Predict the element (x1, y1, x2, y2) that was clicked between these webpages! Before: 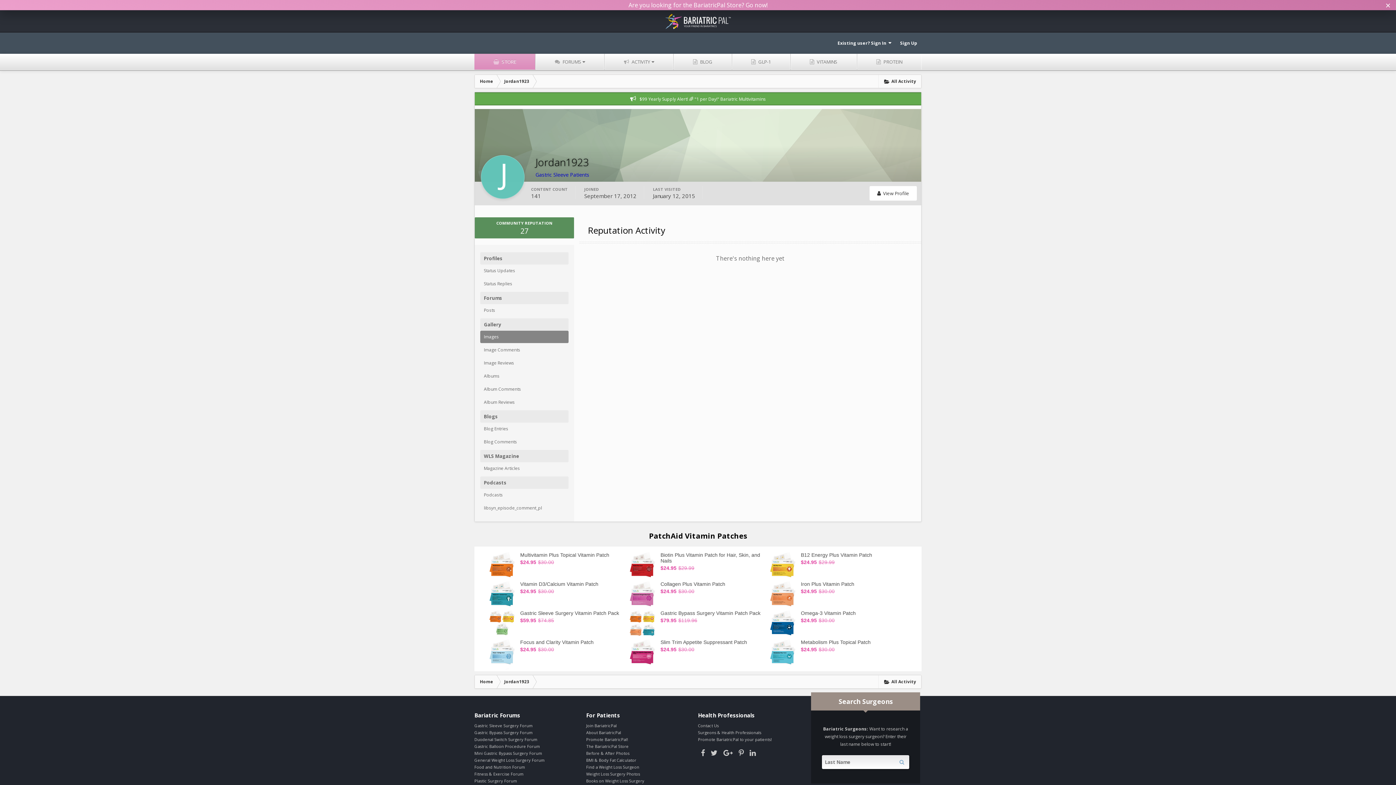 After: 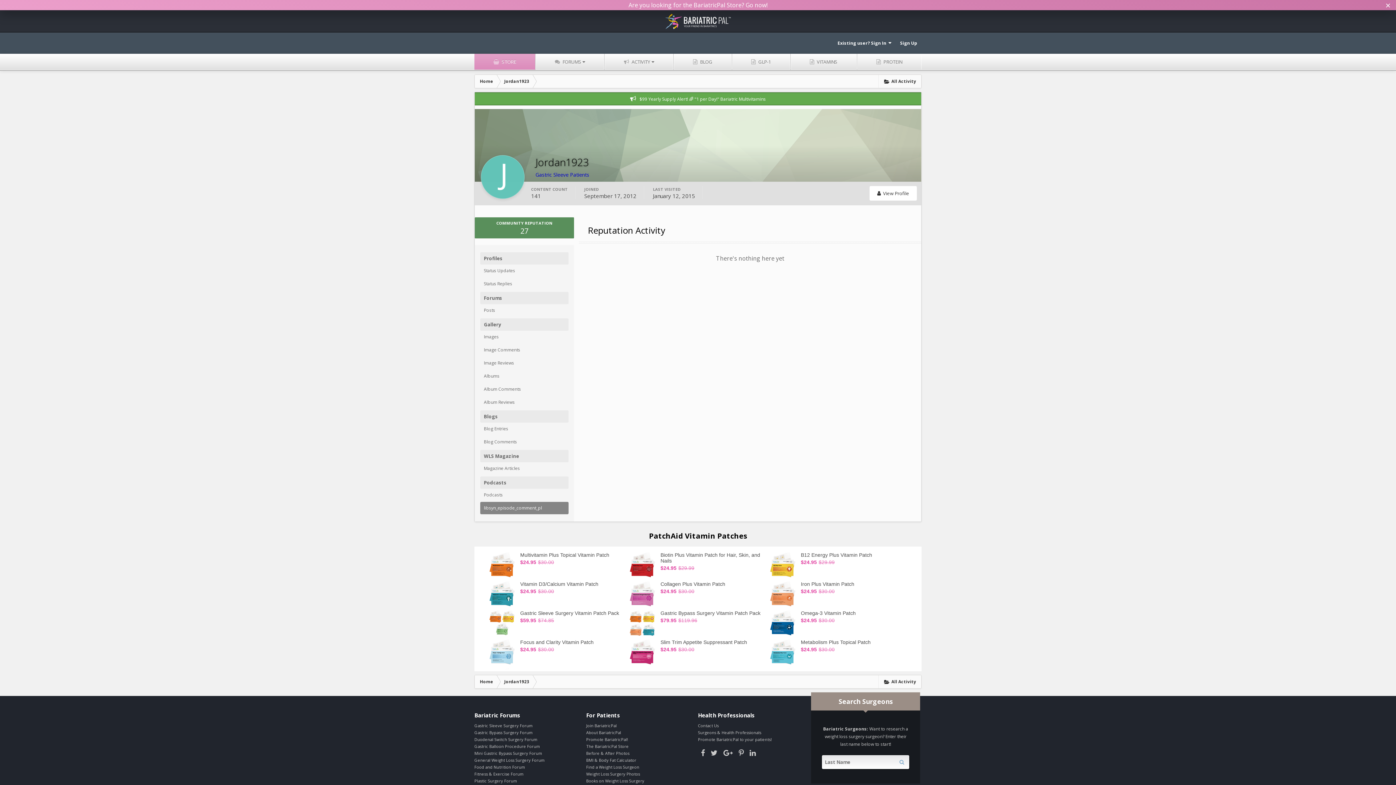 Action: bbox: (480, 502, 568, 514) label: libsyn_episode_comment_pl